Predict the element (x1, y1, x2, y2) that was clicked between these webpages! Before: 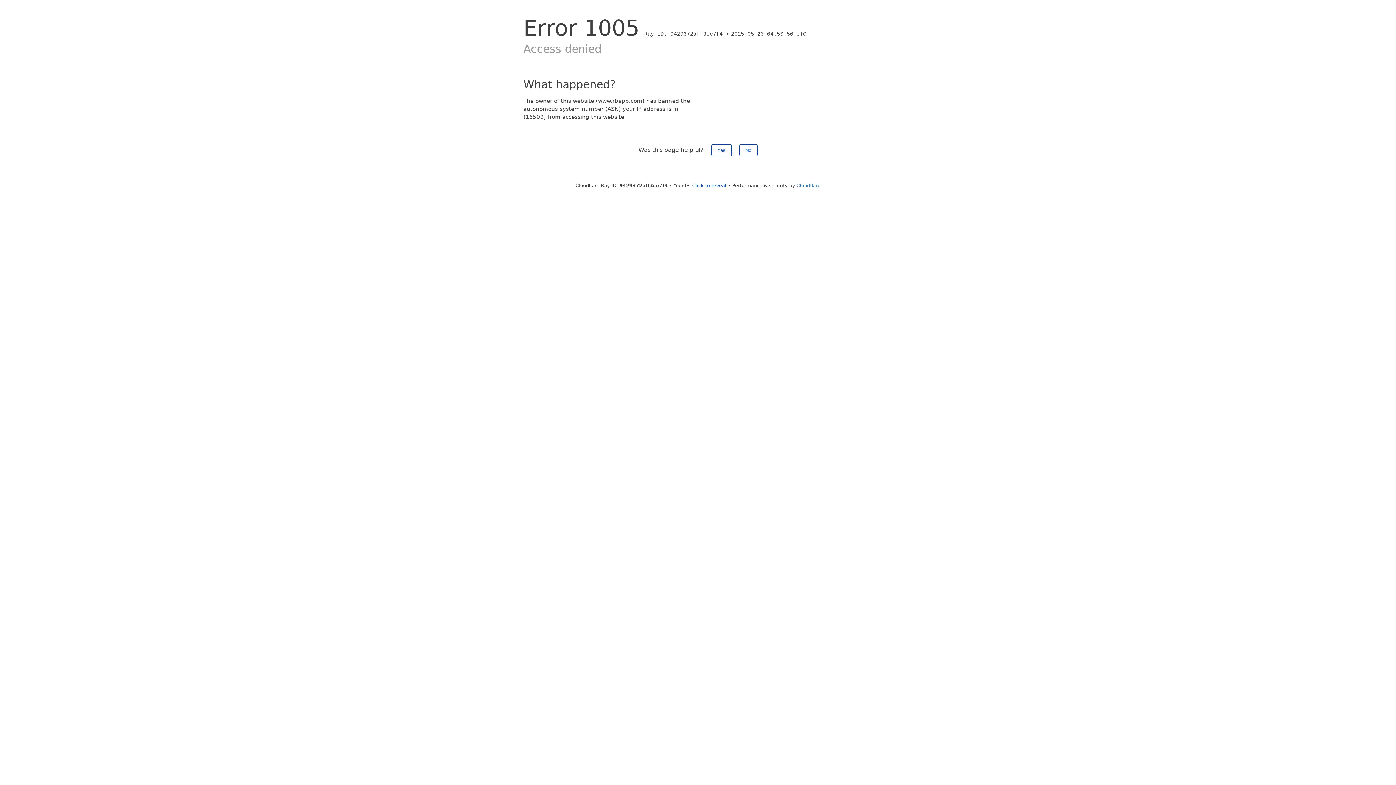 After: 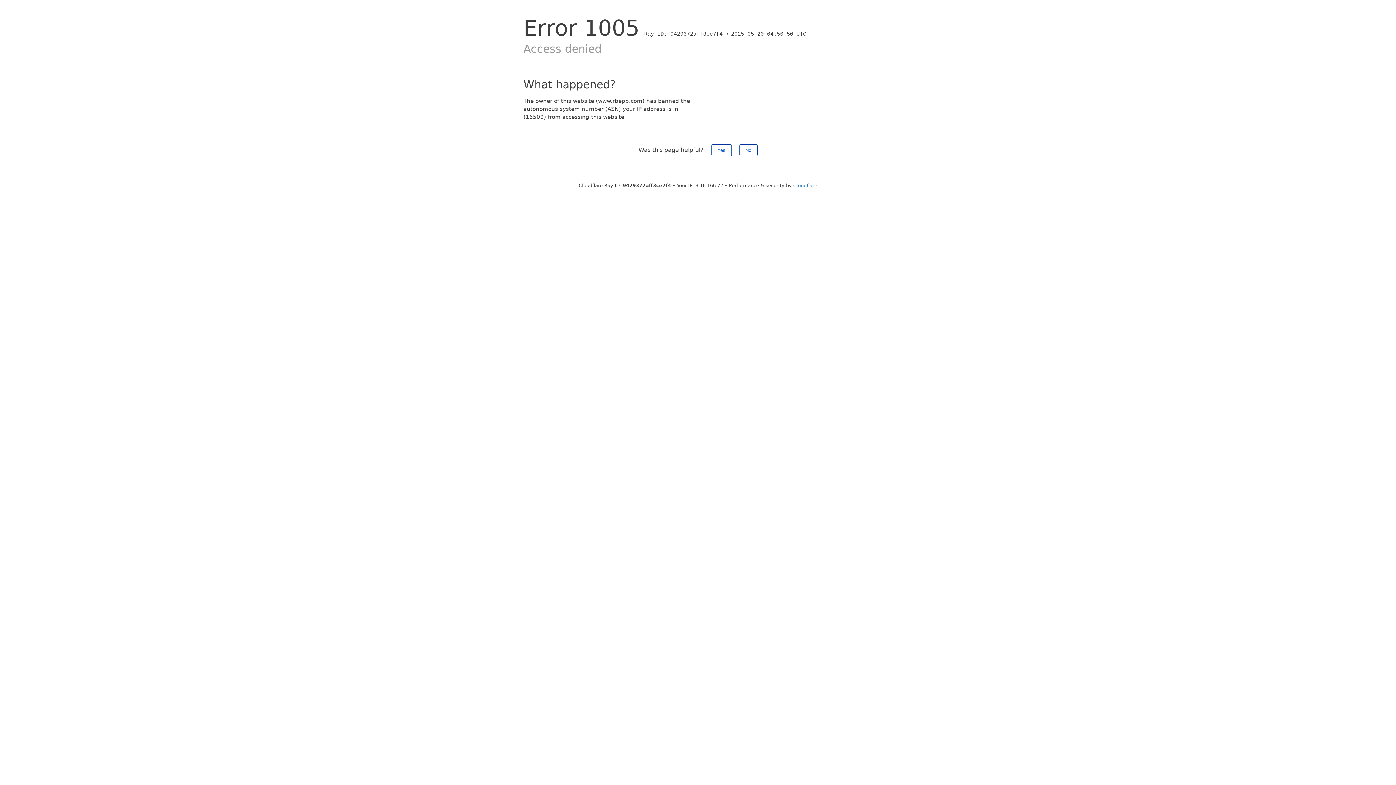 Action: label: Click to reveal bbox: (692, 182, 726, 188)